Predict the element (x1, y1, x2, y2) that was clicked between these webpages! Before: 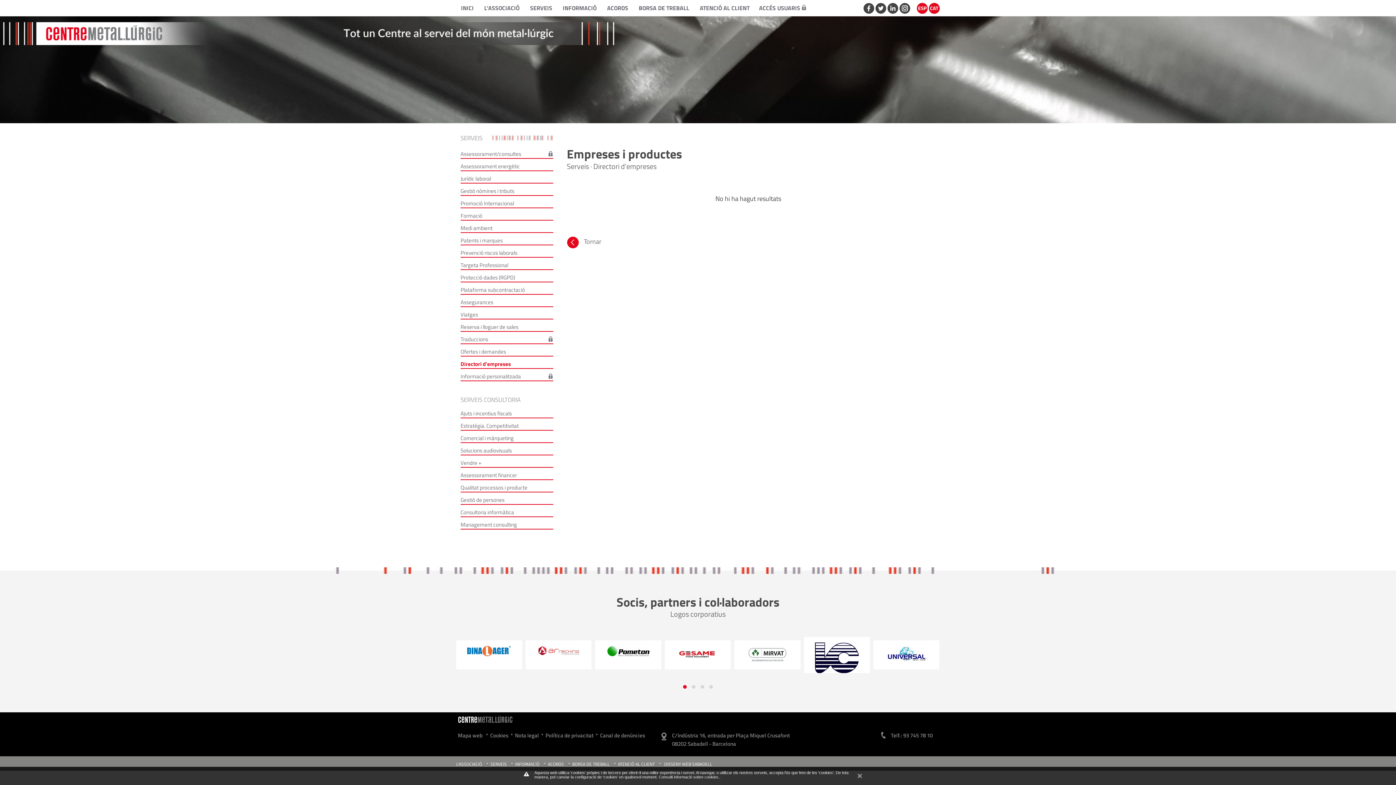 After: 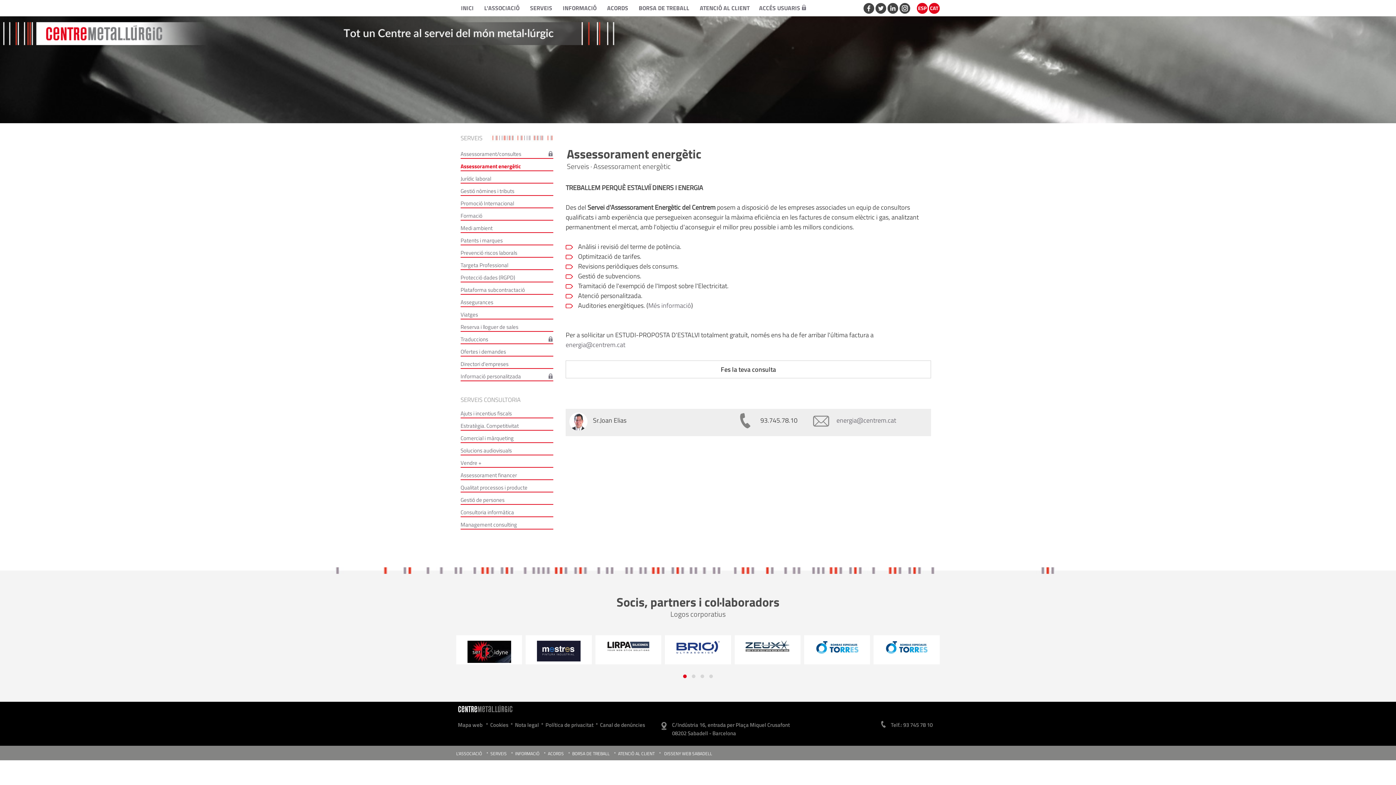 Action: label: Assessorament energètic bbox: (460, 162, 520, 170)